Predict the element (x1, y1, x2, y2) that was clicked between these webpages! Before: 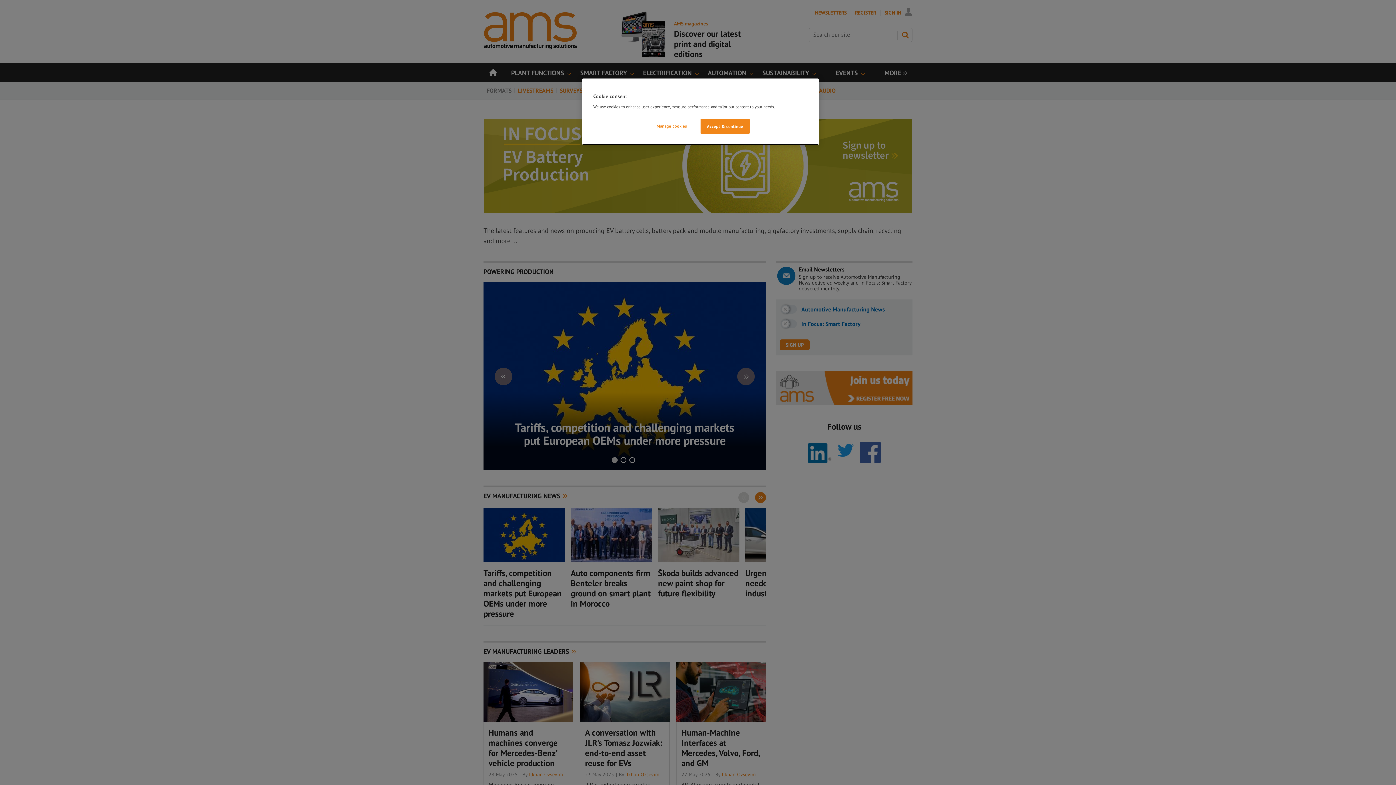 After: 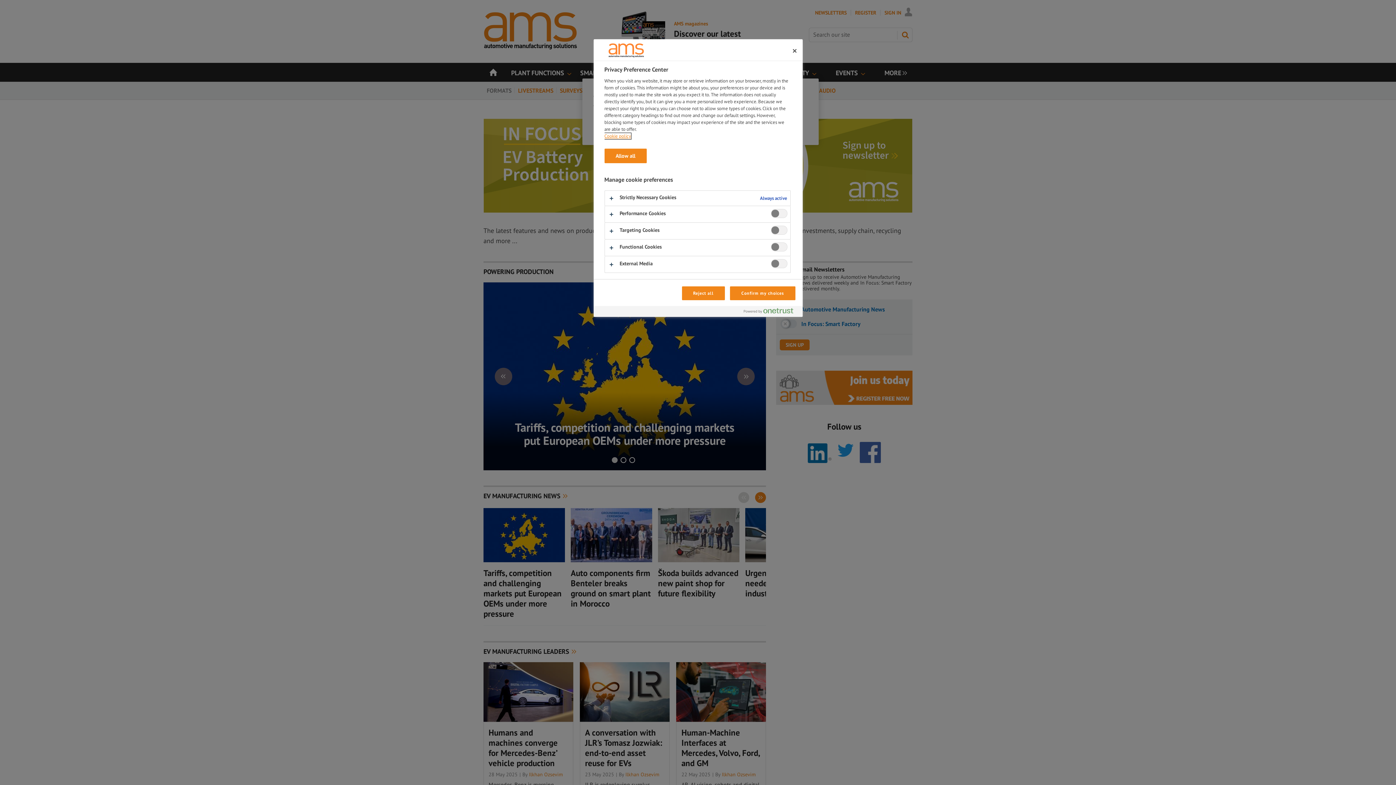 Action: label: Manage cookies bbox: (647, 118, 696, 133)